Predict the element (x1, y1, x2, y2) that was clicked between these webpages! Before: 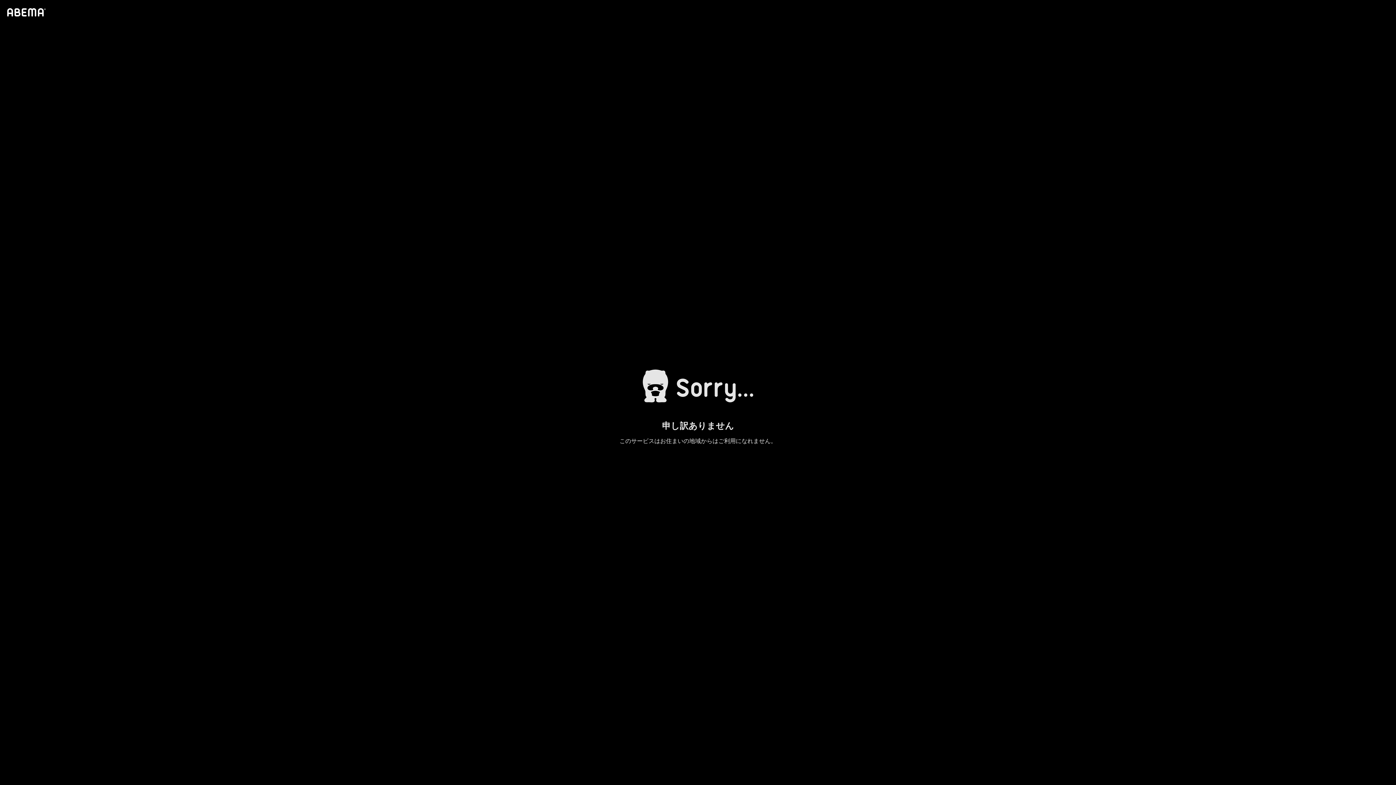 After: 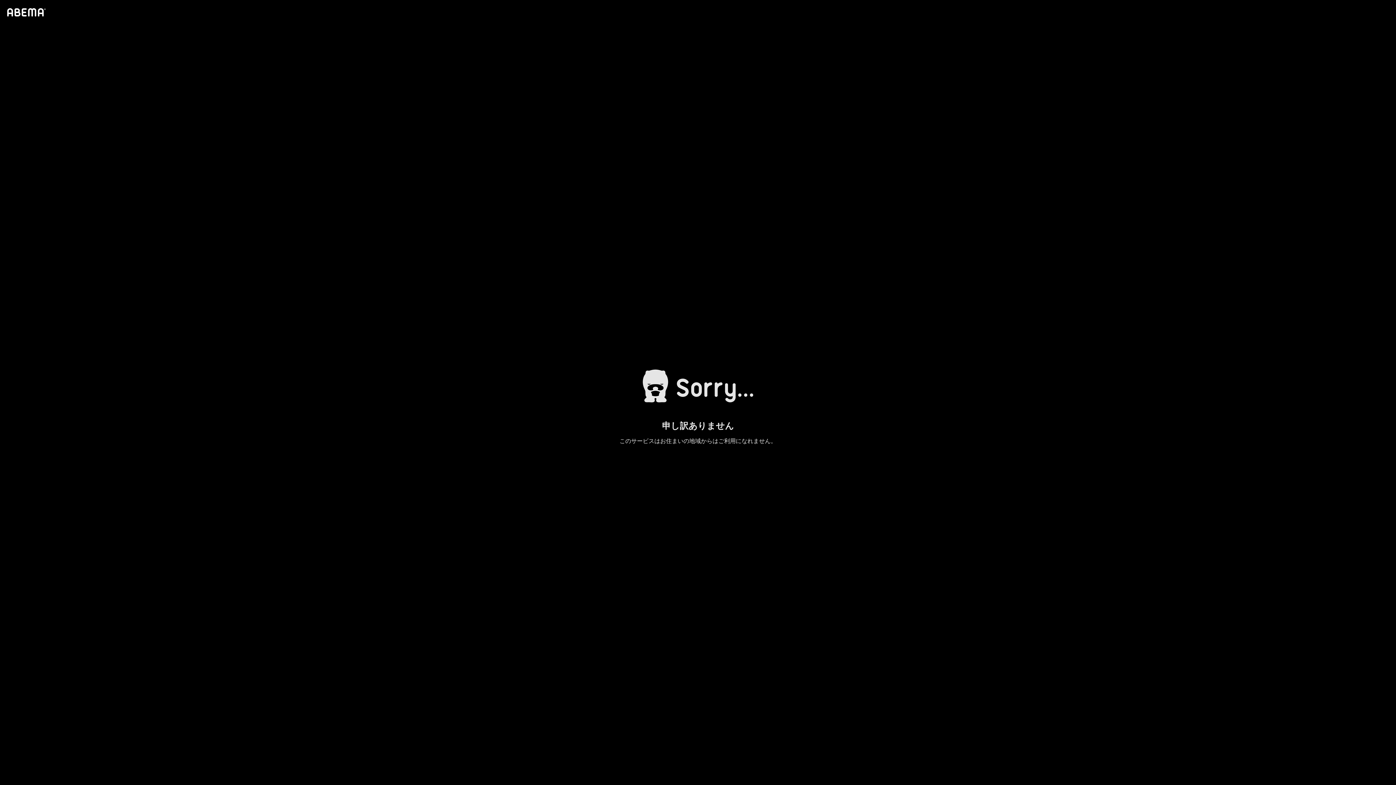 Action: bbox: (4, 1, 46, 23)